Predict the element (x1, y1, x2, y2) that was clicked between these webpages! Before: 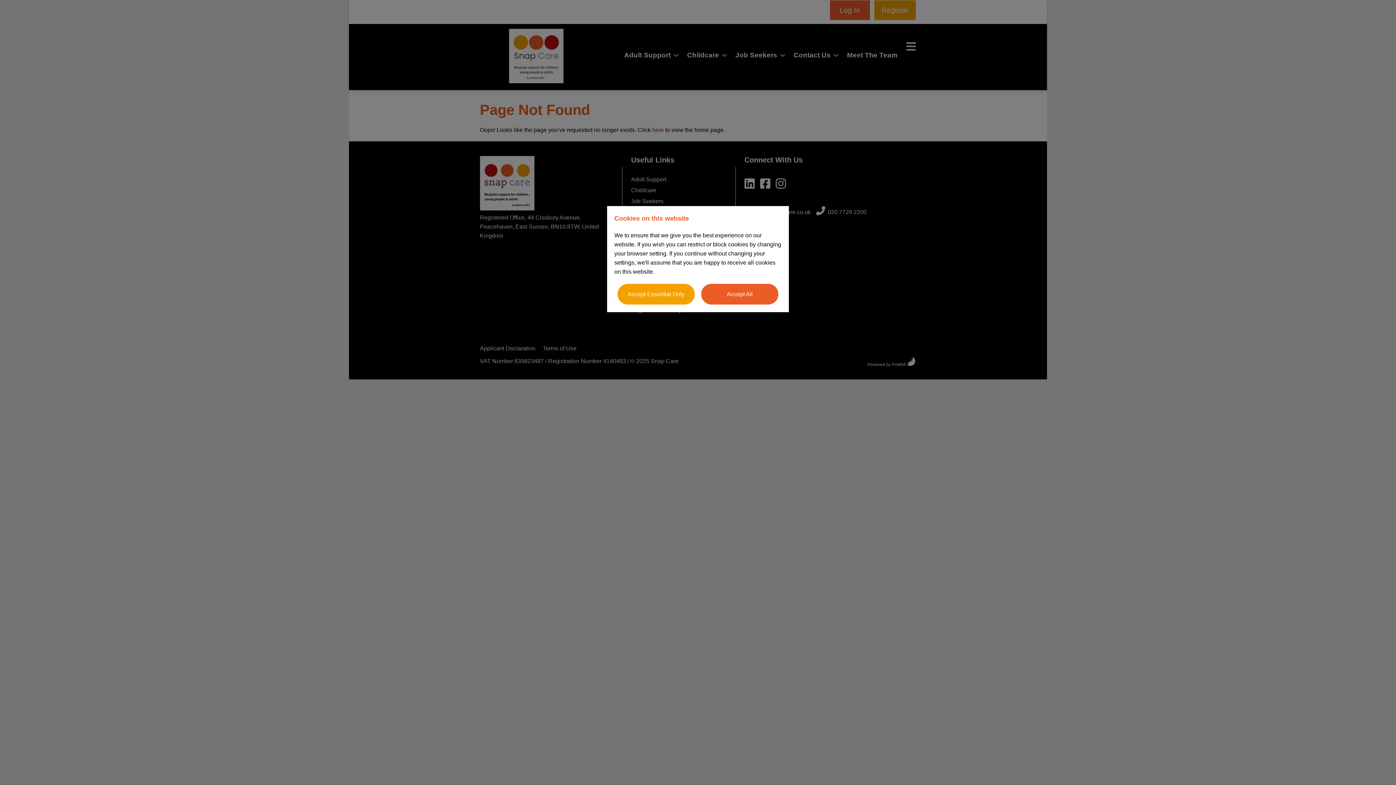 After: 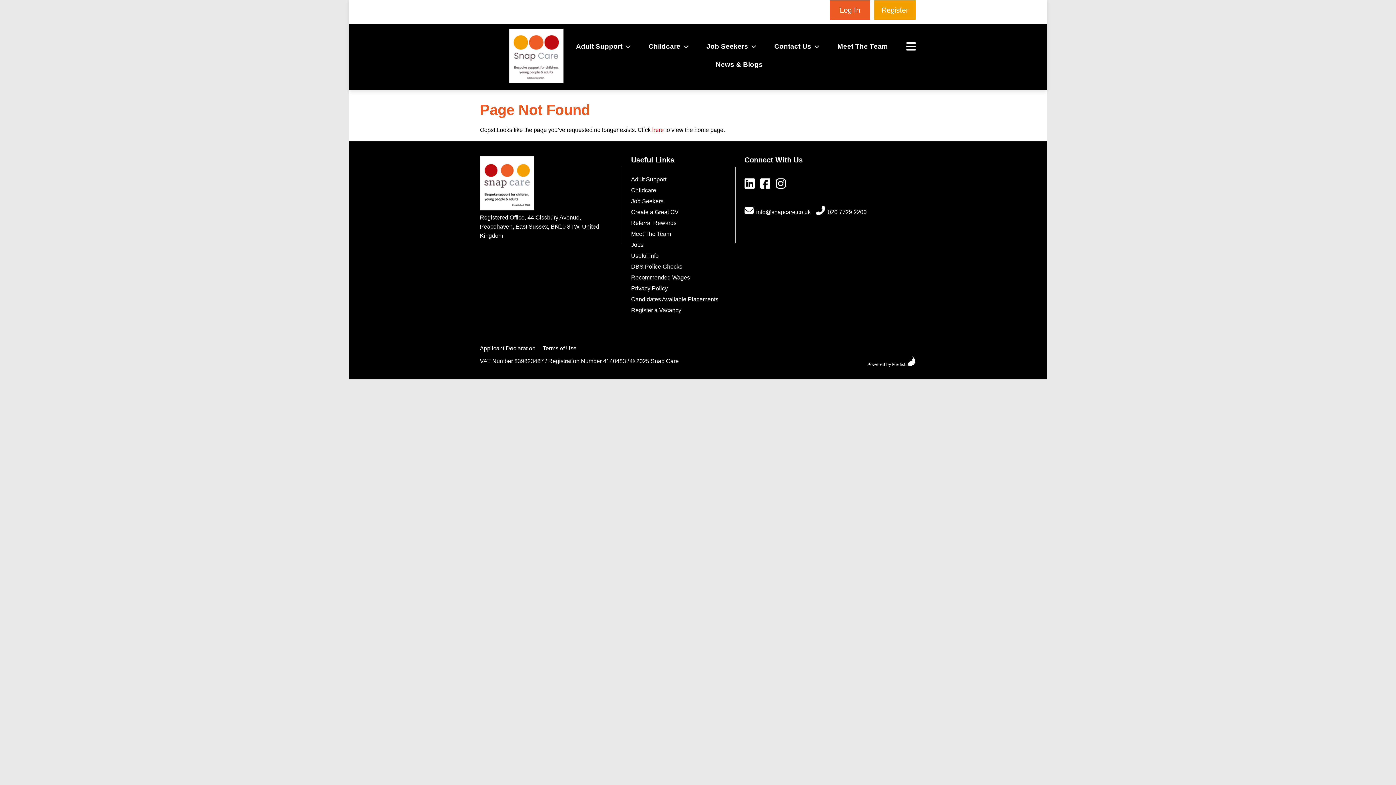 Action: bbox: (701, 283, 778, 305) label: Accept All